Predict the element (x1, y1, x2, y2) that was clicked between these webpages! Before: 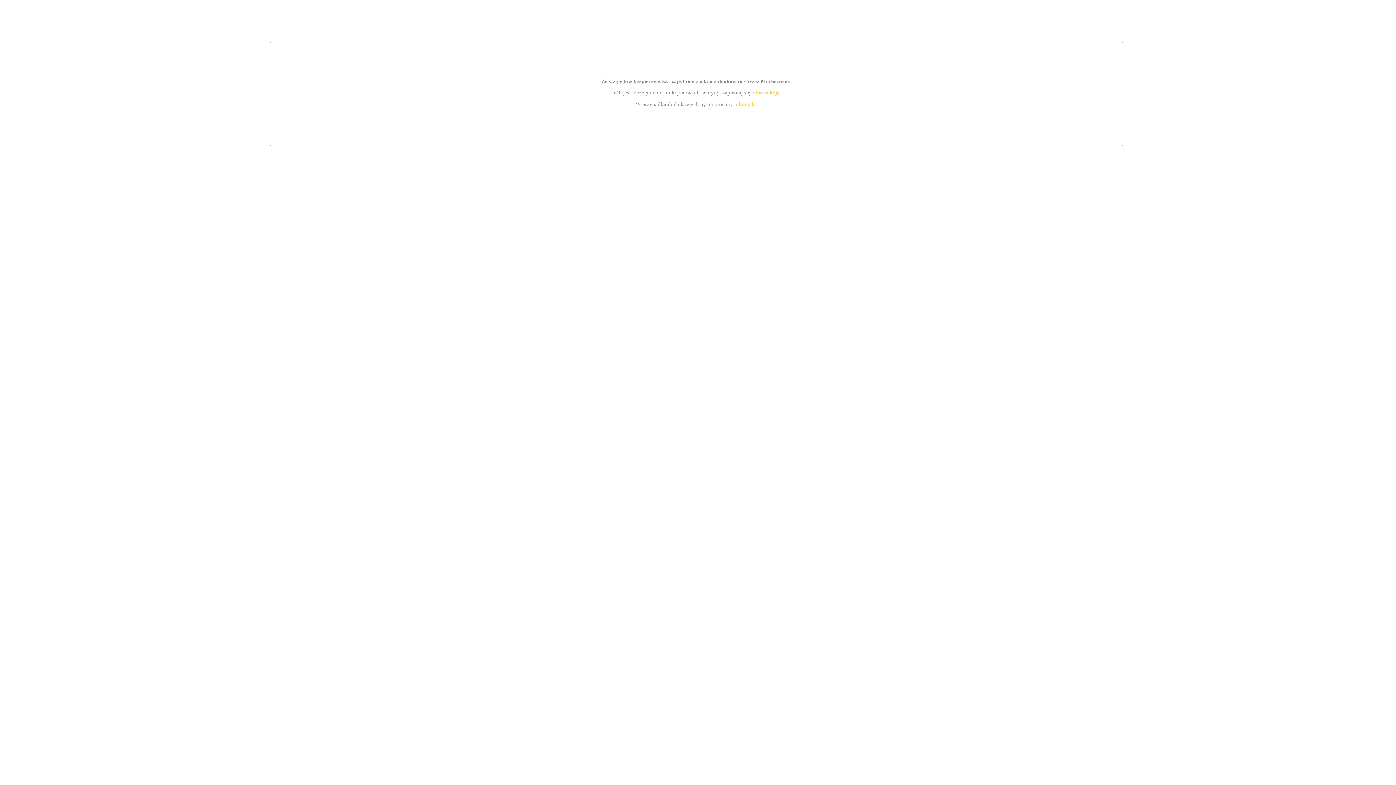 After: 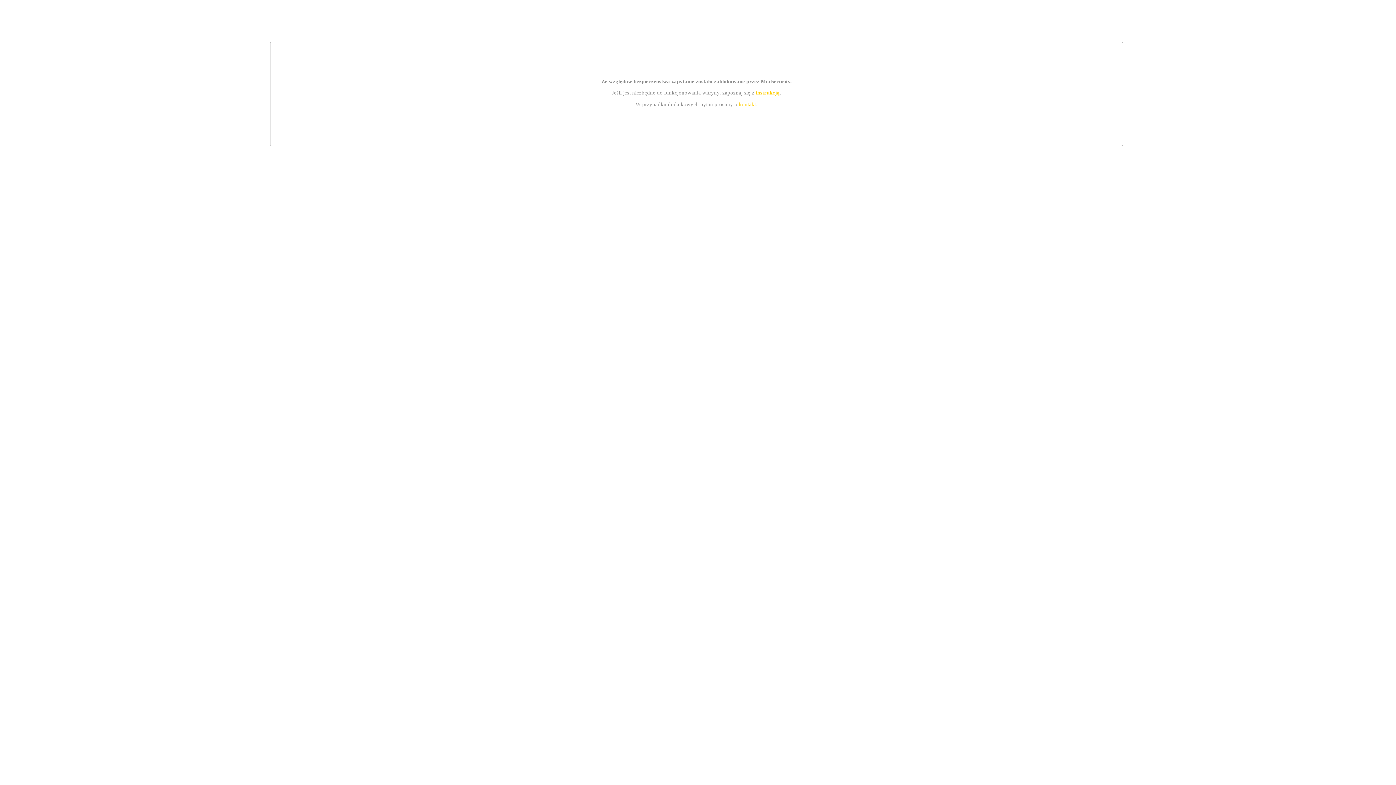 Action: label: instrukcją bbox: (755, 89, 779, 95)